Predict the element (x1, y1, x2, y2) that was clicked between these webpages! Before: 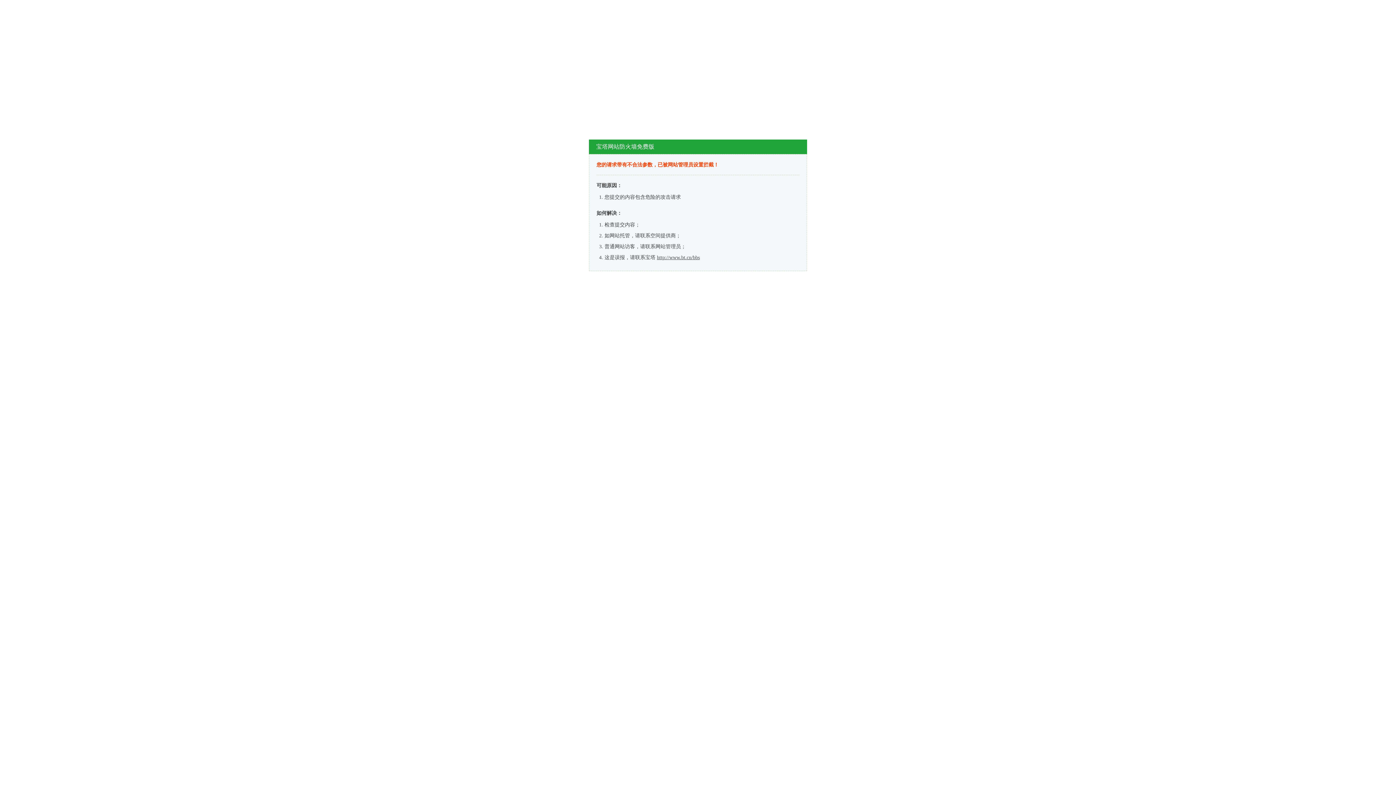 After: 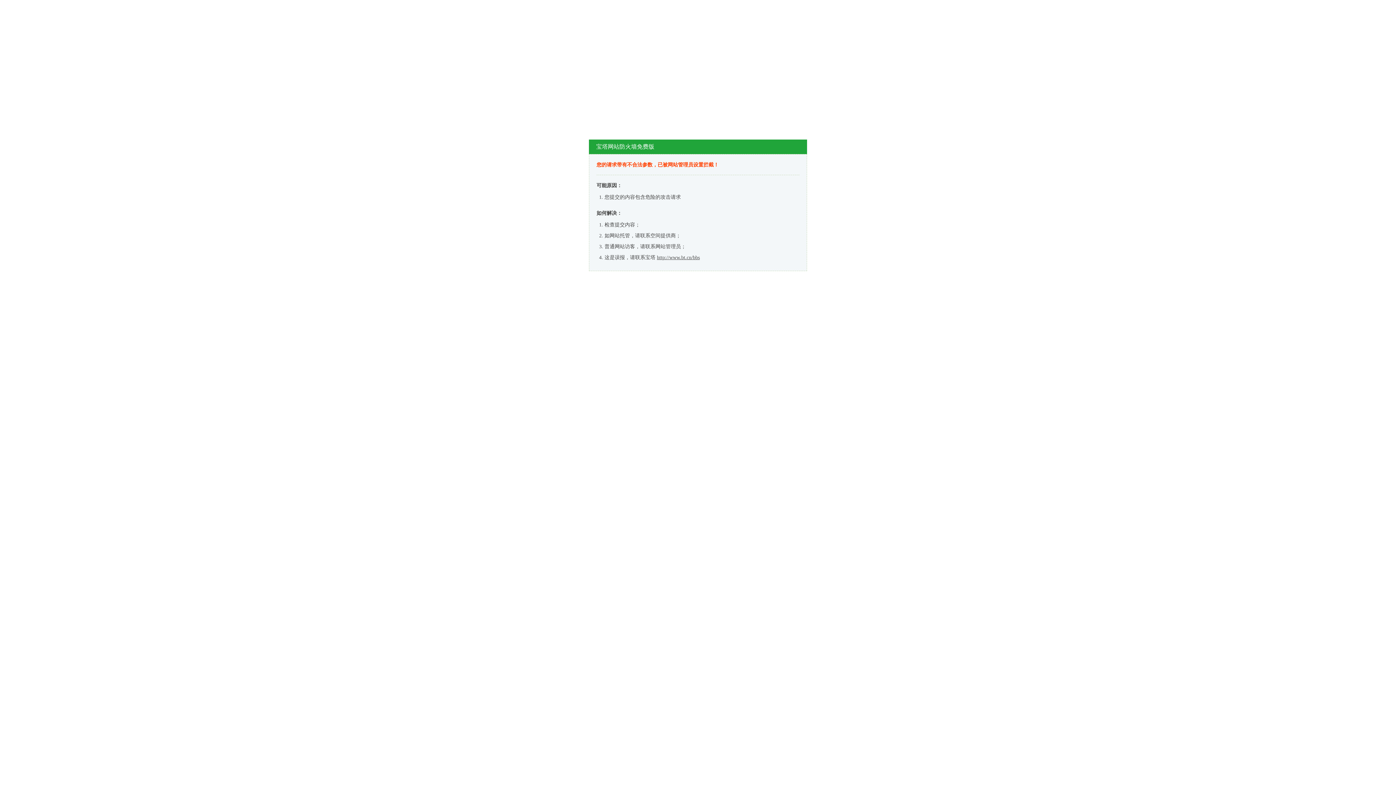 Action: bbox: (657, 254, 700, 260) label: http://www.bt.cn/bbs